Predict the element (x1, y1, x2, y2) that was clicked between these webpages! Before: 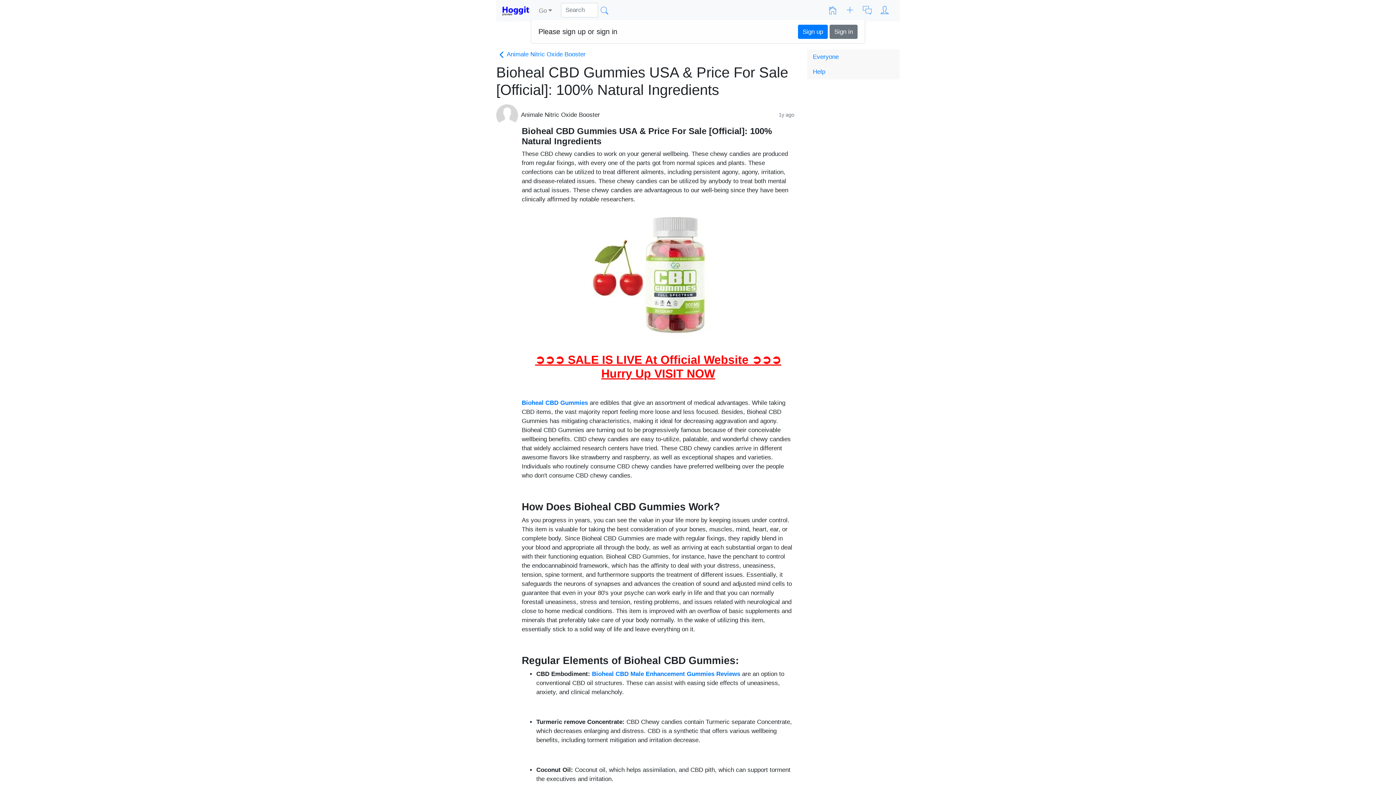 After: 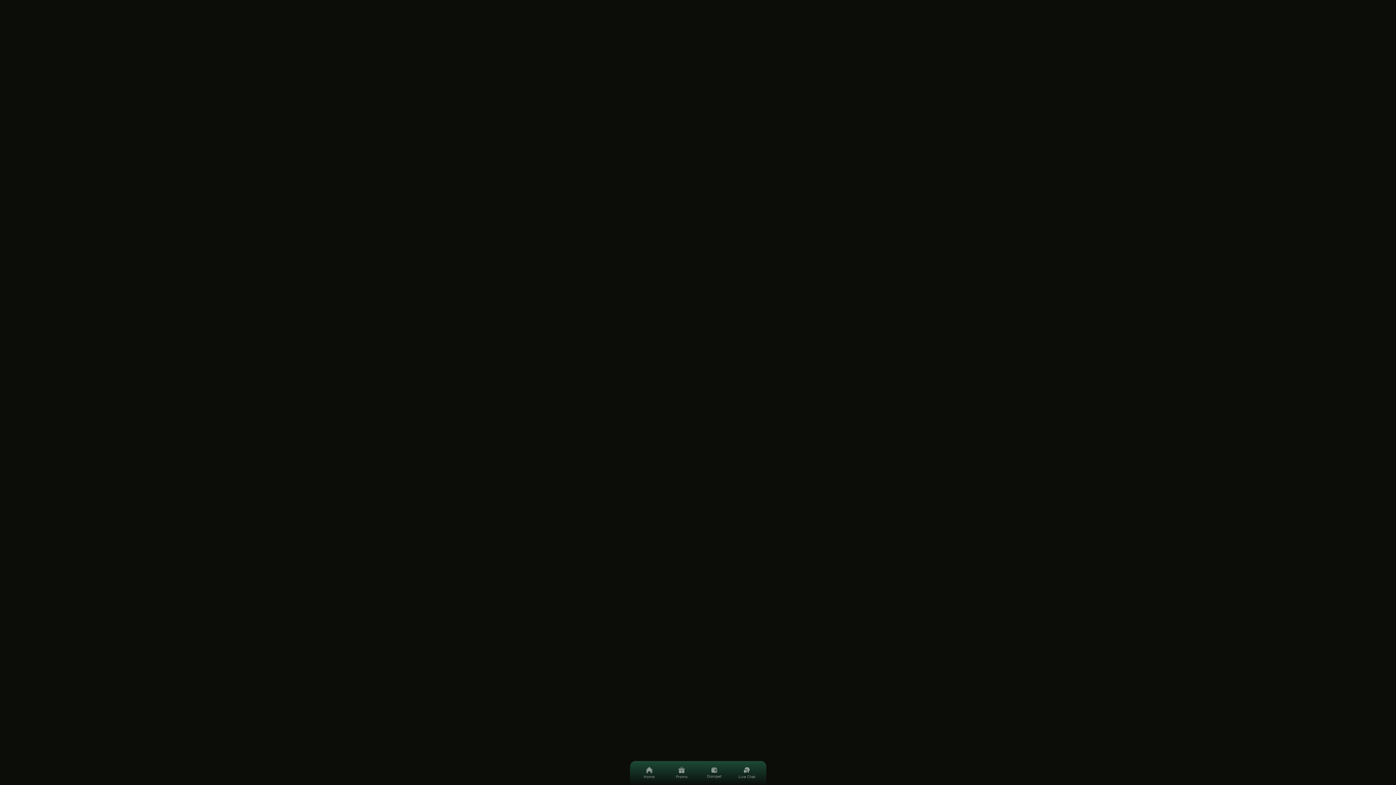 Action: bbox: (521, 274, 762, 281)